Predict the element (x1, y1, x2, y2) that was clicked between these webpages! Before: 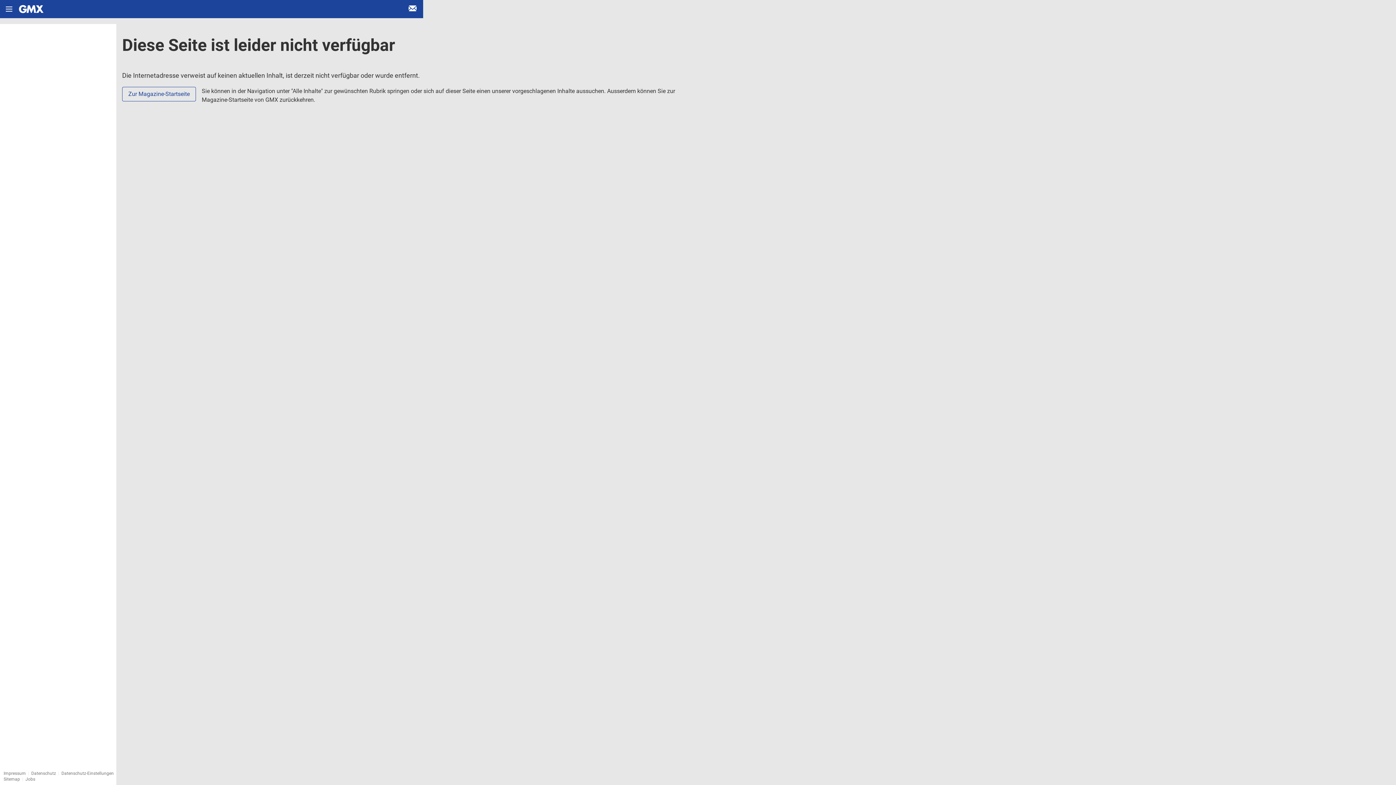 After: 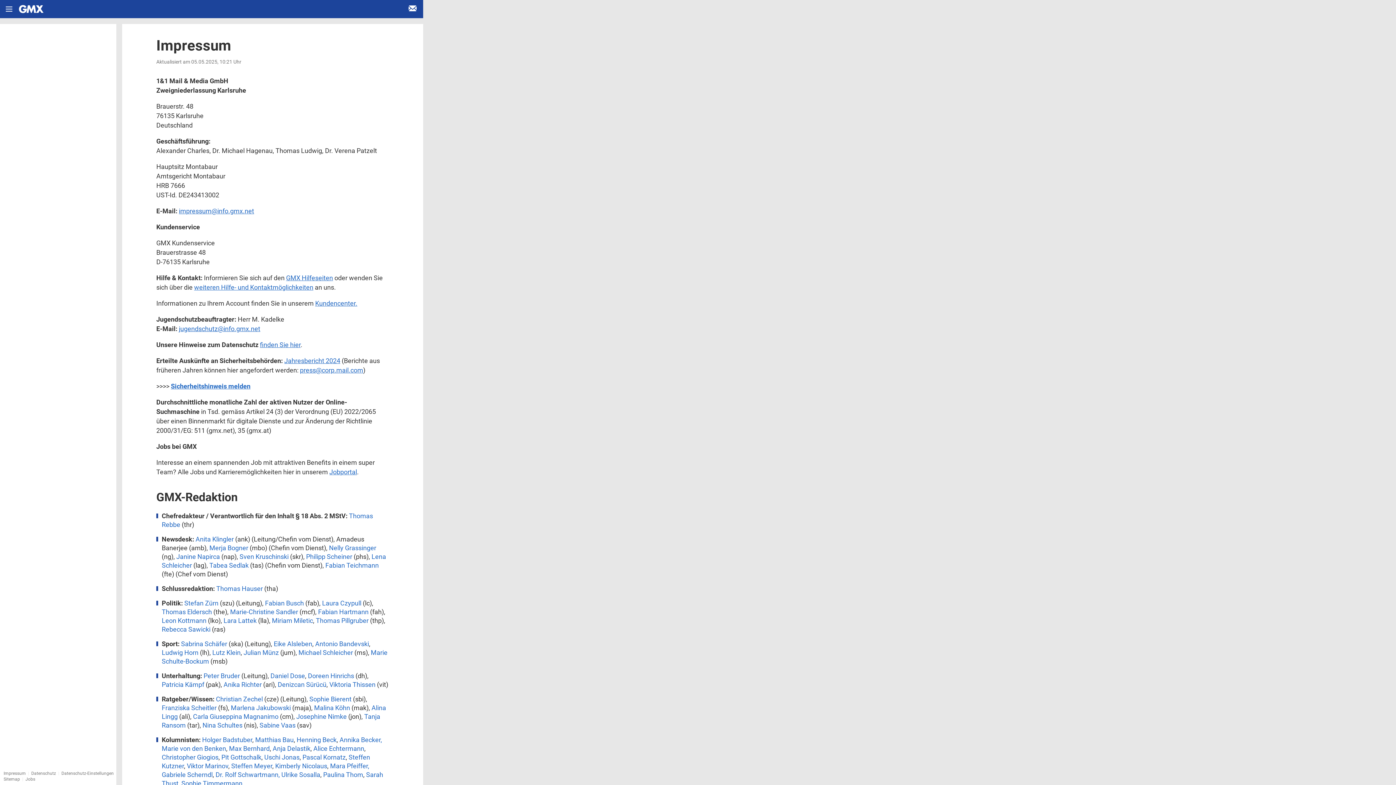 Action: label: Impressum bbox: (3, 771, 25, 776)